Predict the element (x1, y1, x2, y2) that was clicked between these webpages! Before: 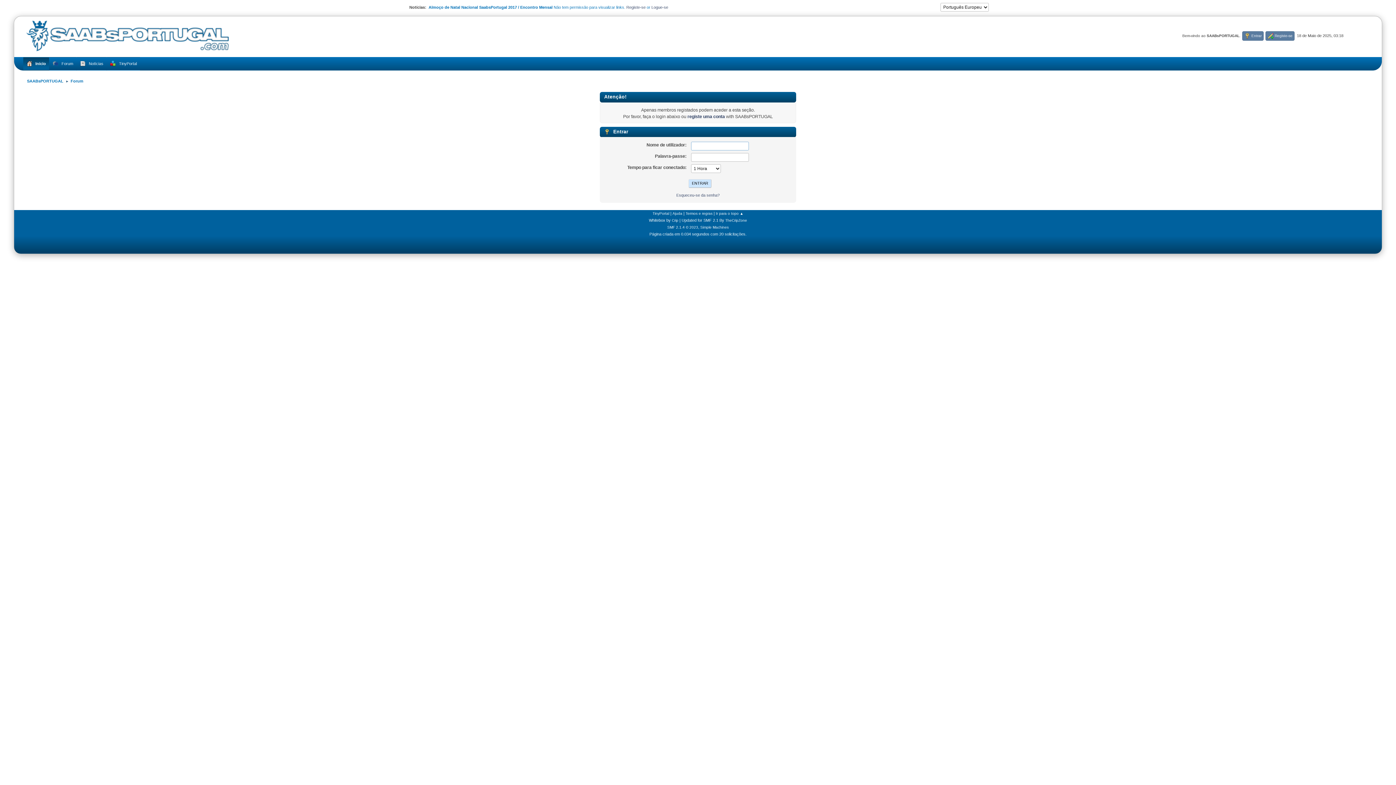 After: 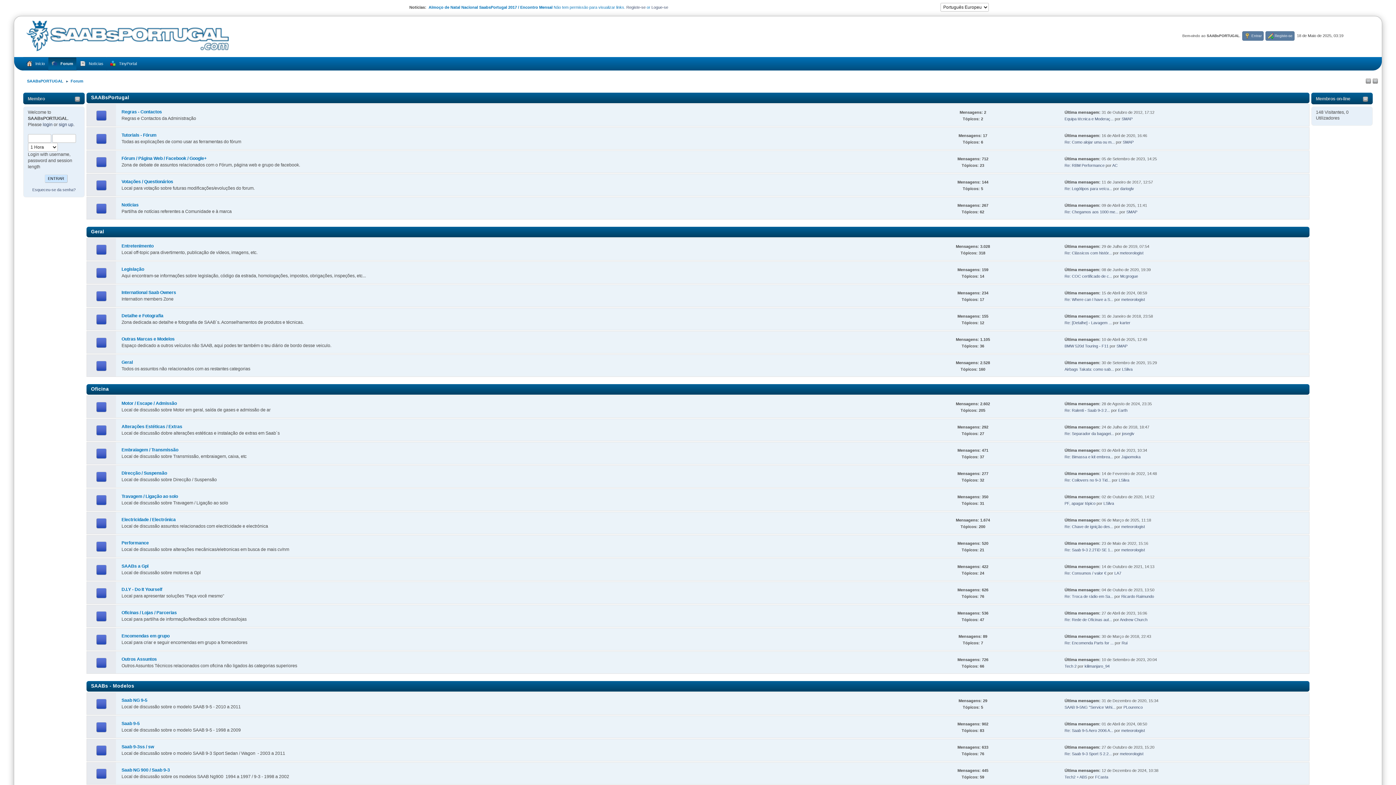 Action: bbox: (49, 57, 76, 70) label: Forum